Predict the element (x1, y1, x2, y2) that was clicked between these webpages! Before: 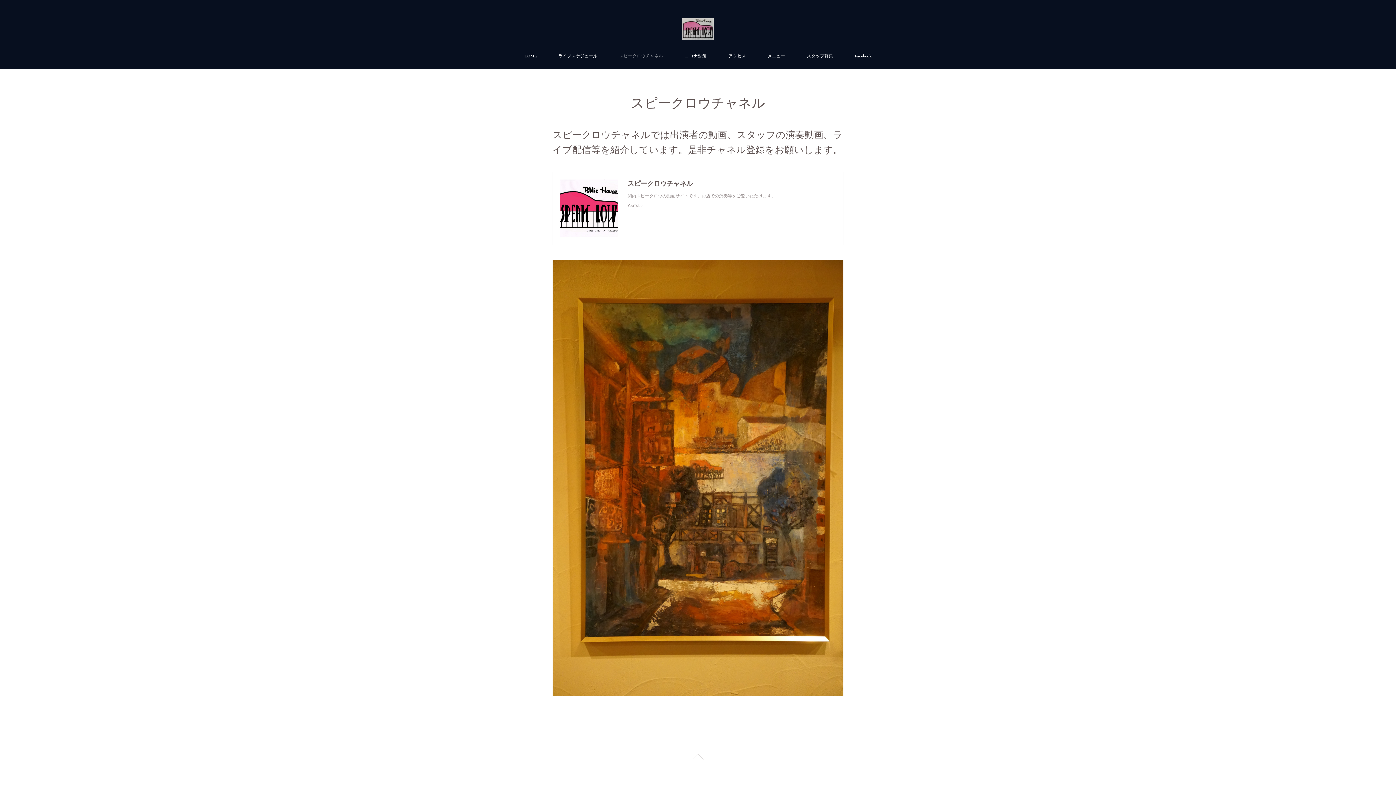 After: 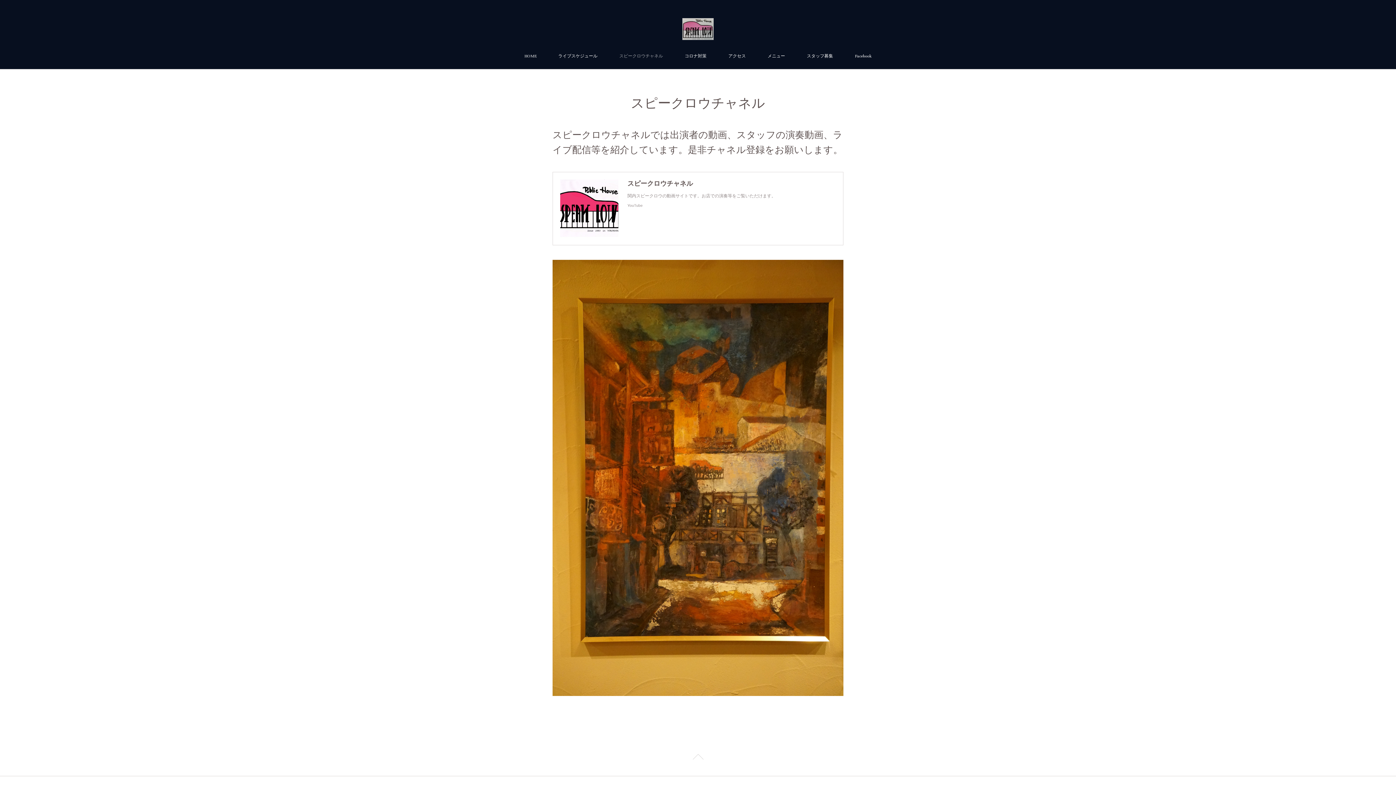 Action: bbox: (608, 43, 674, 69) label: スピークロウチャネル